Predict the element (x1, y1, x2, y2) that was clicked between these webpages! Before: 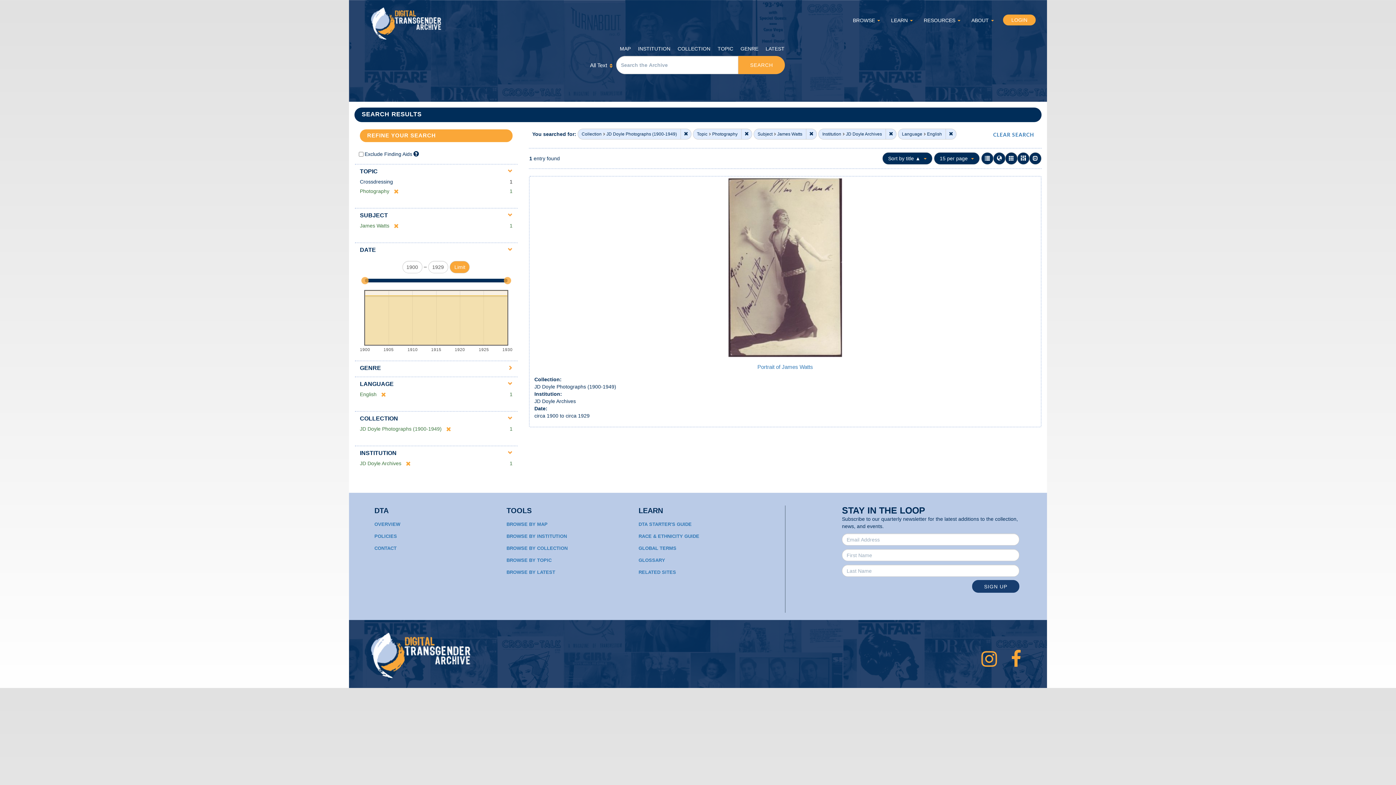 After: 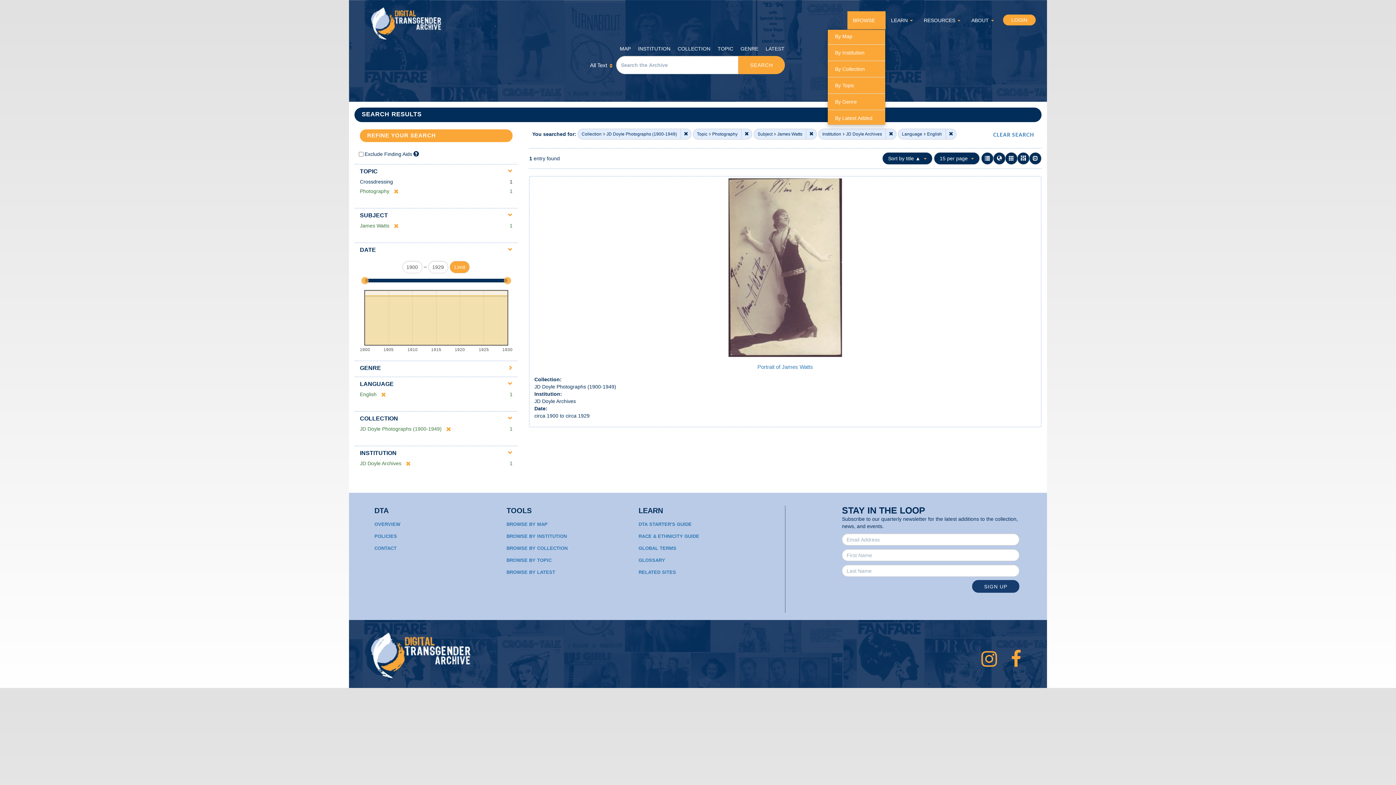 Action: bbox: (847, 11, 885, 29) label: BROWSE 